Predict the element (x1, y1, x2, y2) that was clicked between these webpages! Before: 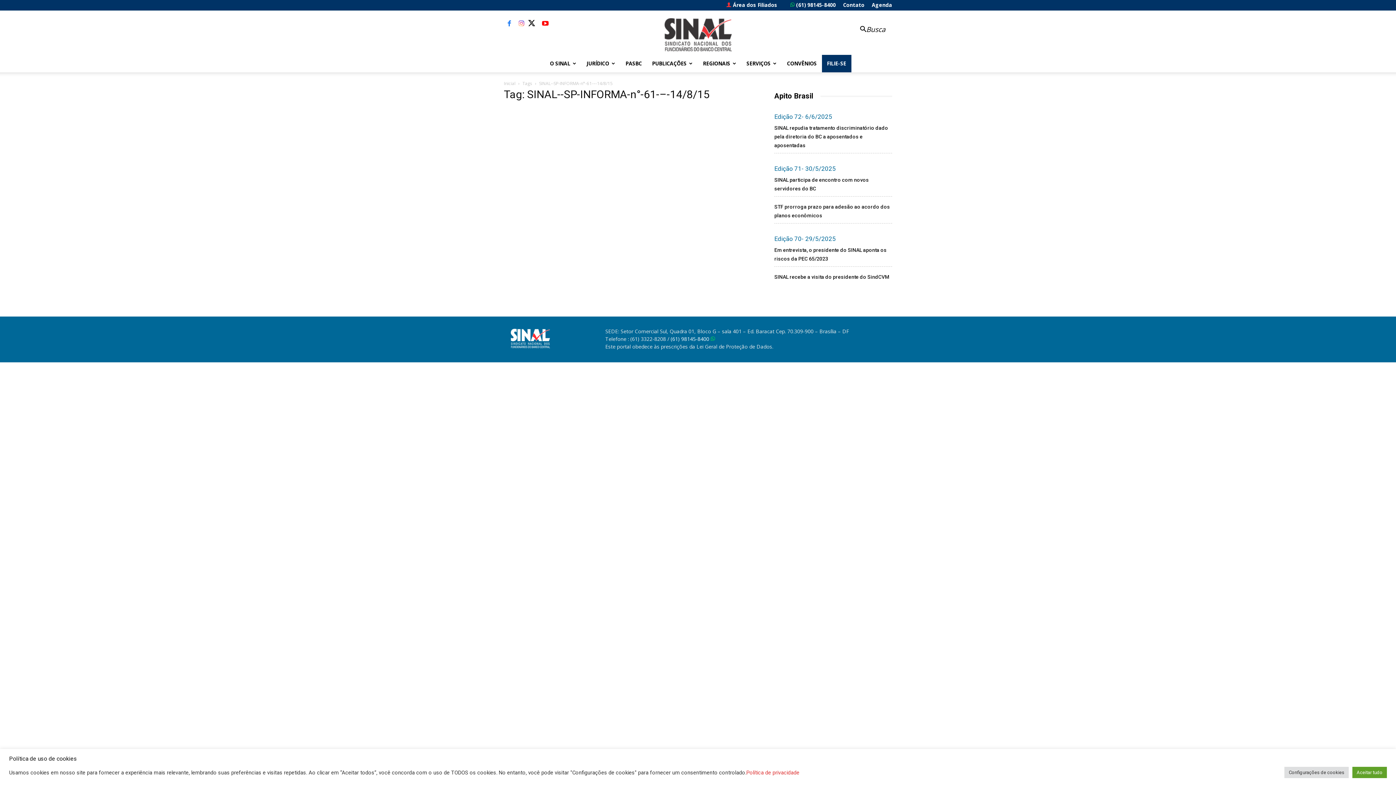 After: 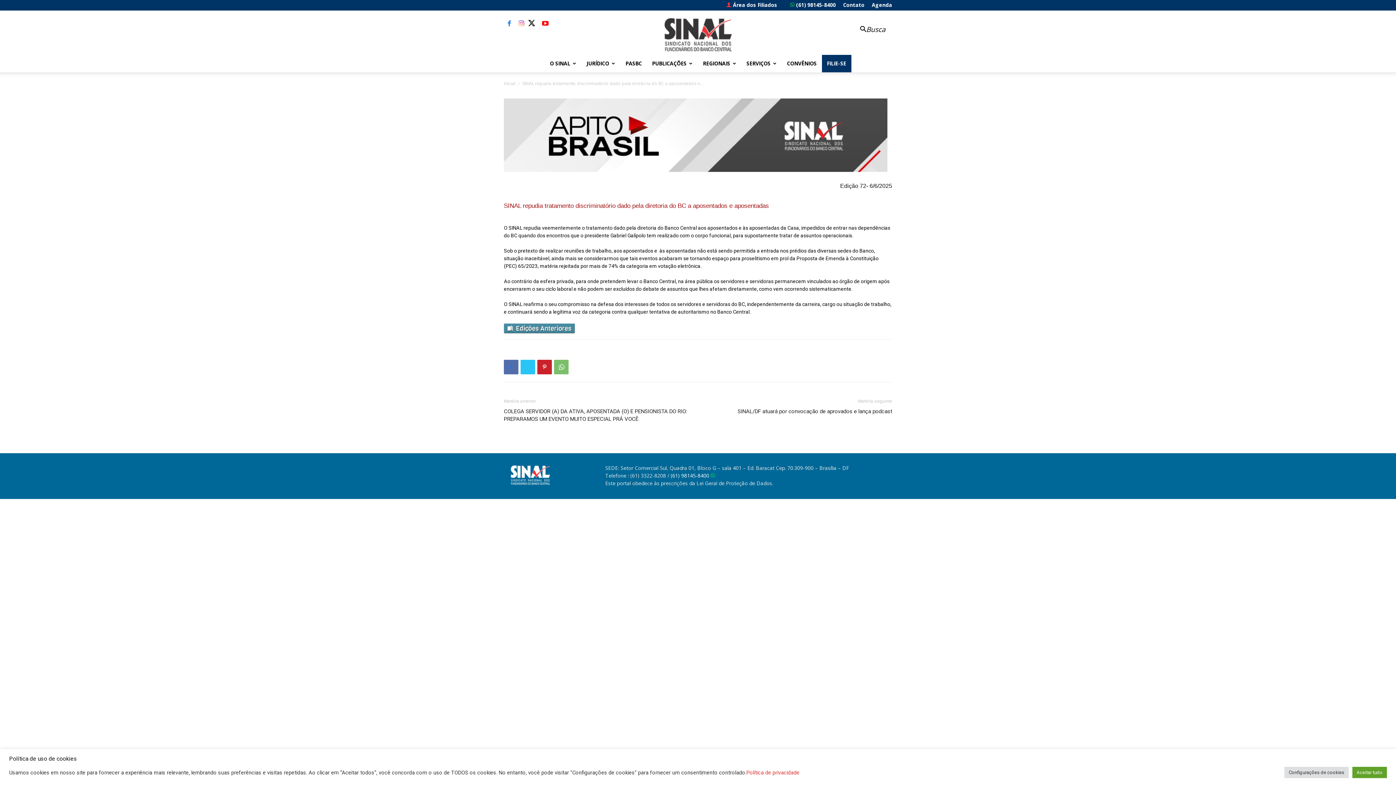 Action: bbox: (774, 125, 888, 148) label: SINAL repudia tratamento discriminatório dado pela diretoria do BC a aposentados e aposentadas